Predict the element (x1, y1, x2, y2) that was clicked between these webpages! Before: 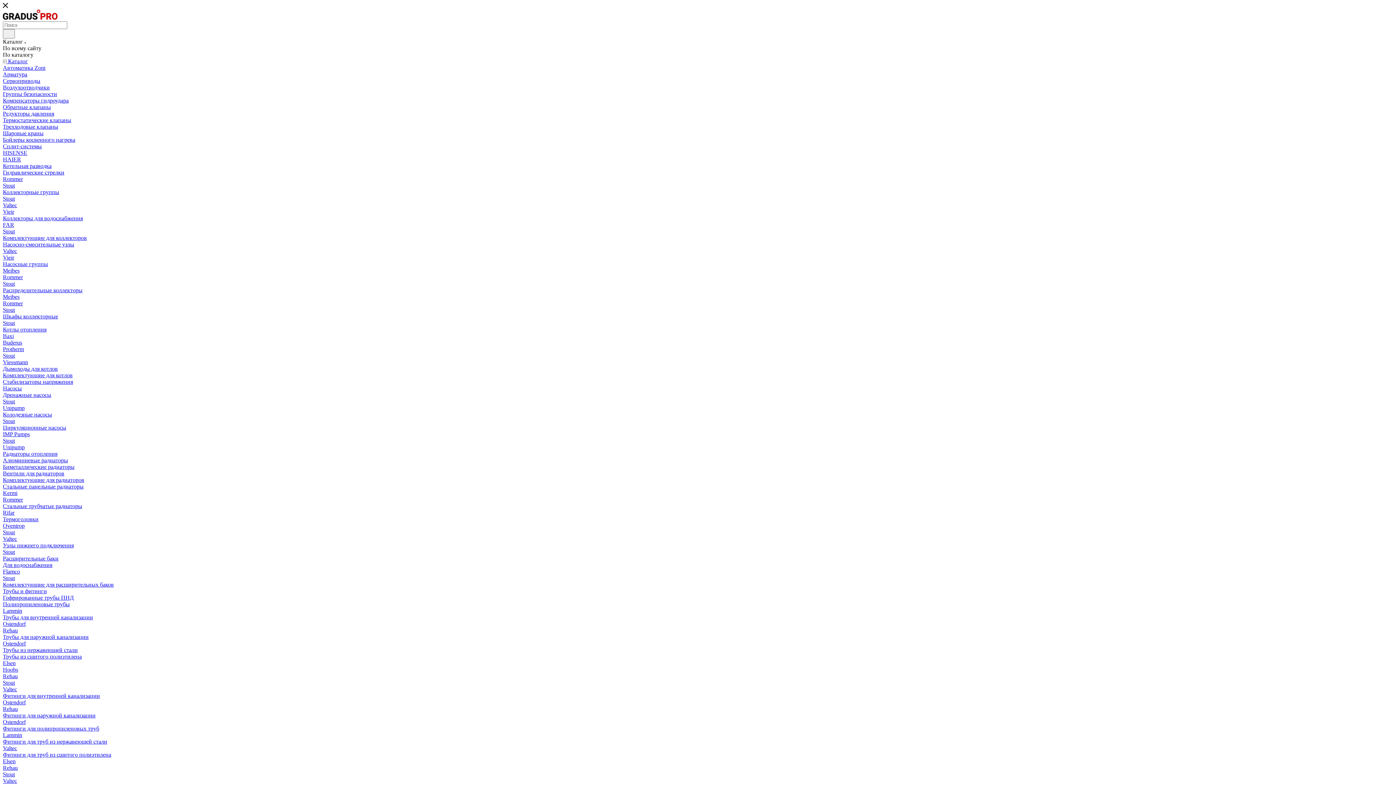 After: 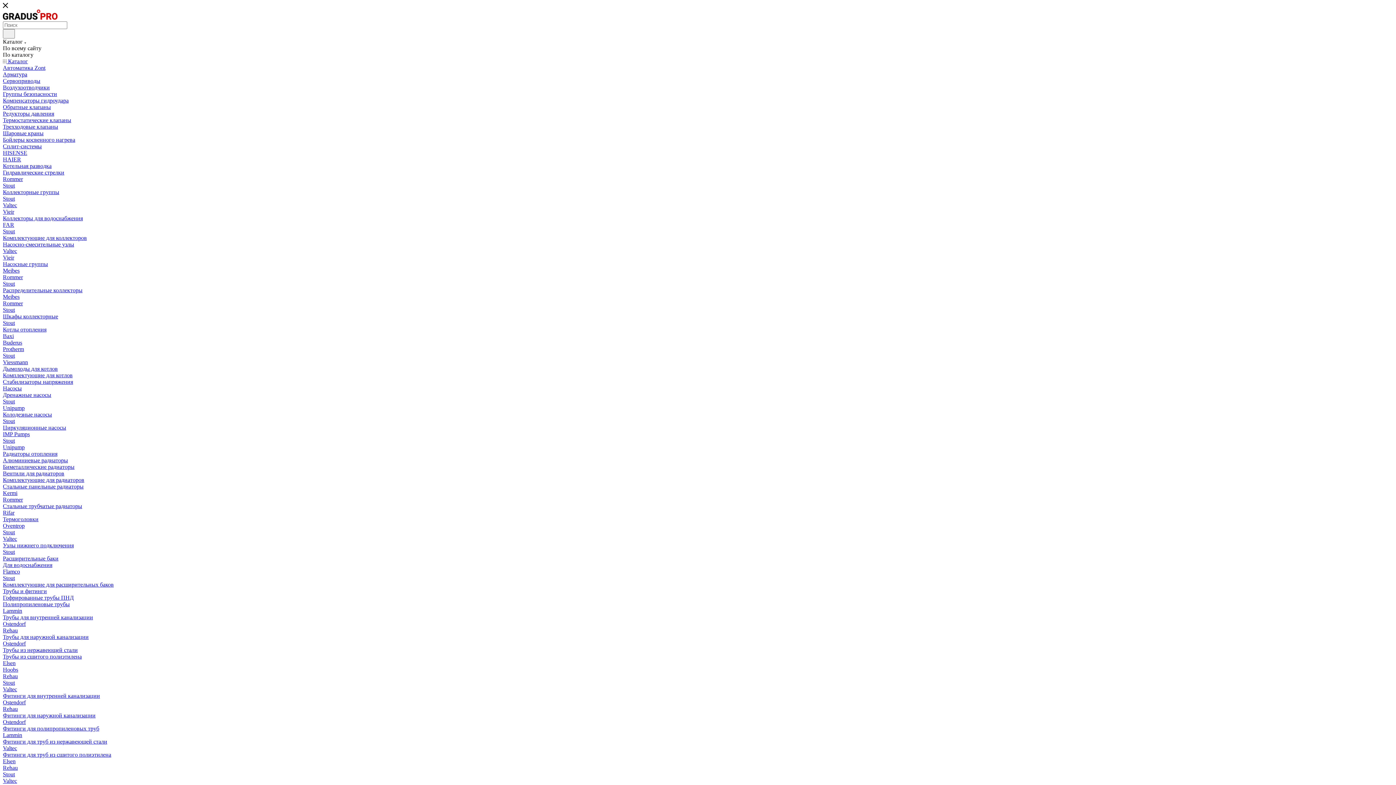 Action: bbox: (2, 14, 57, 21)